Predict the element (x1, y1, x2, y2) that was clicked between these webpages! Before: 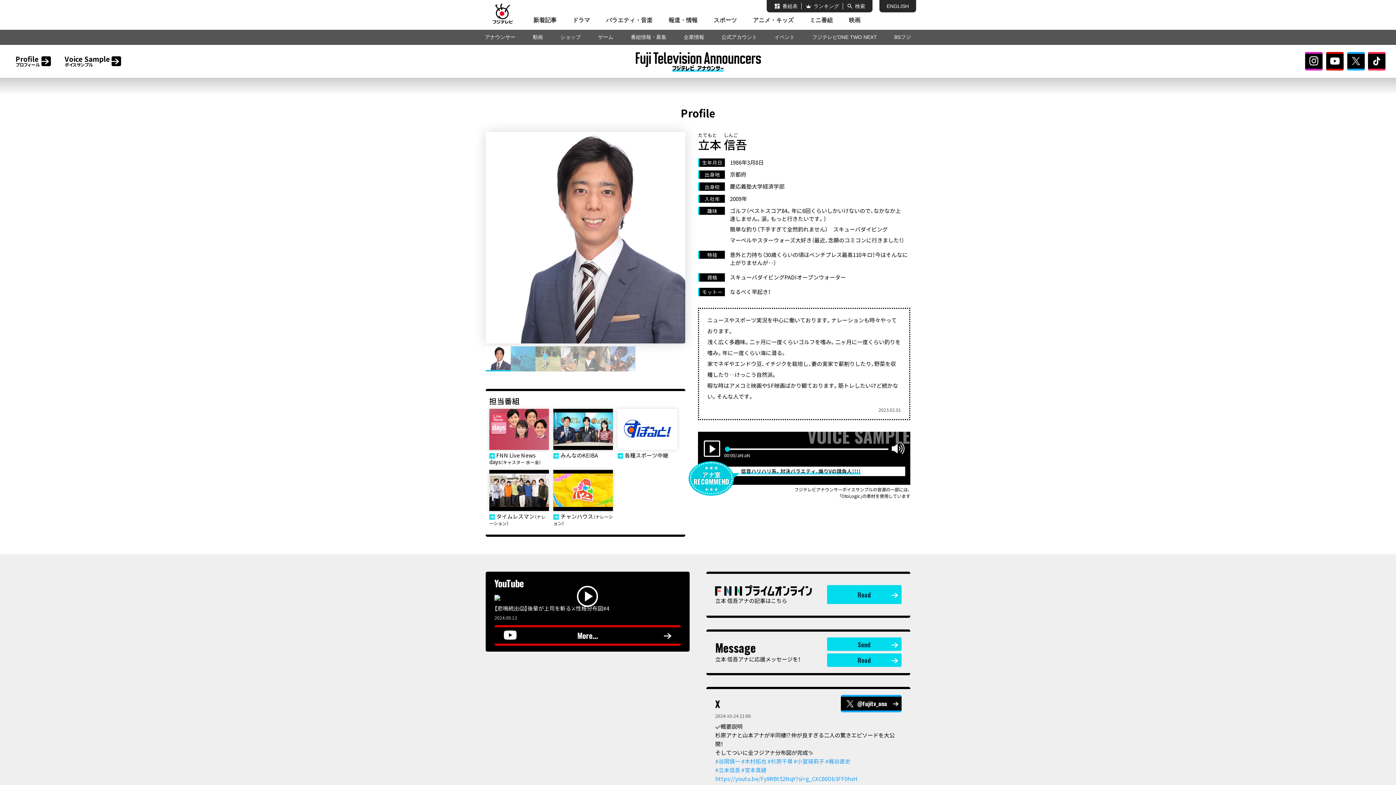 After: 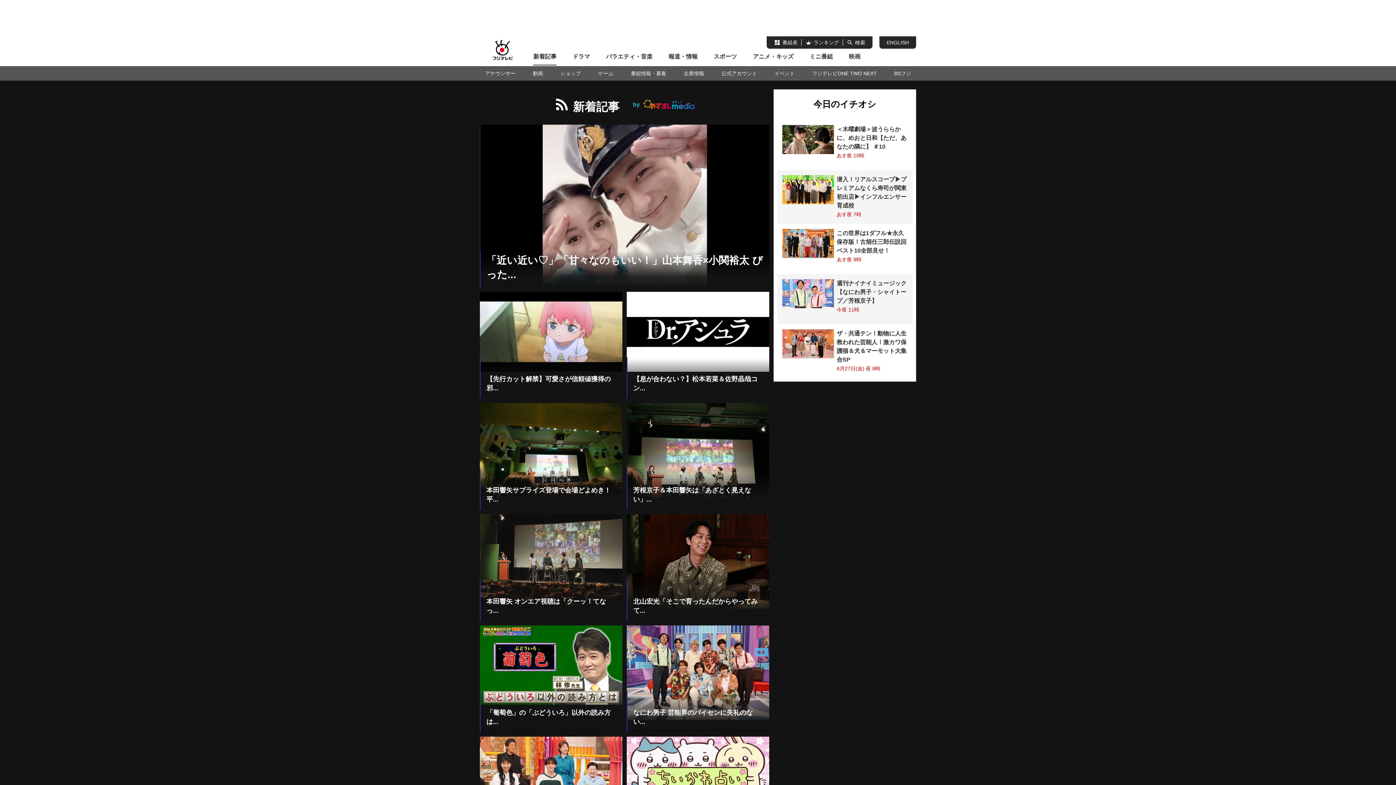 Action: bbox: (533, 11, 556, 29) label: 新着記事